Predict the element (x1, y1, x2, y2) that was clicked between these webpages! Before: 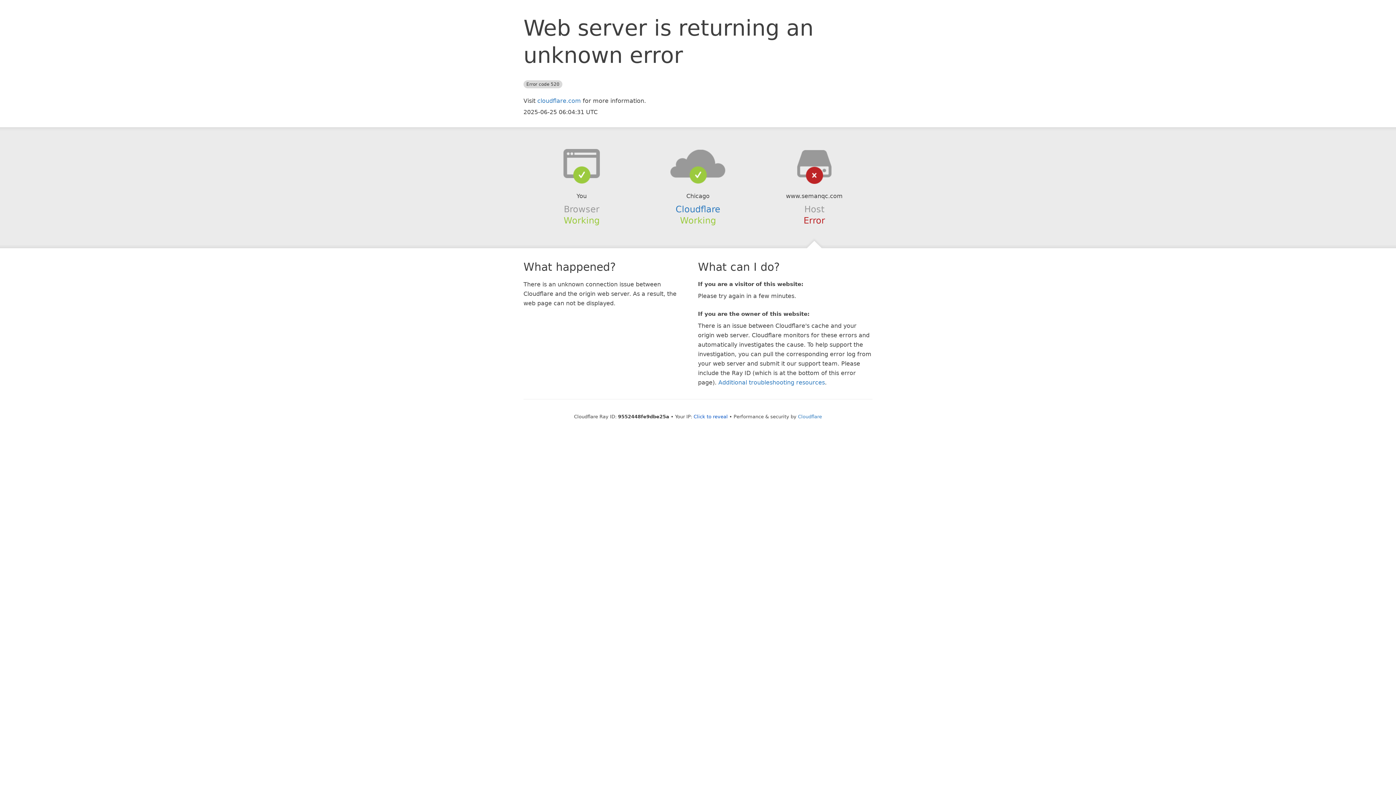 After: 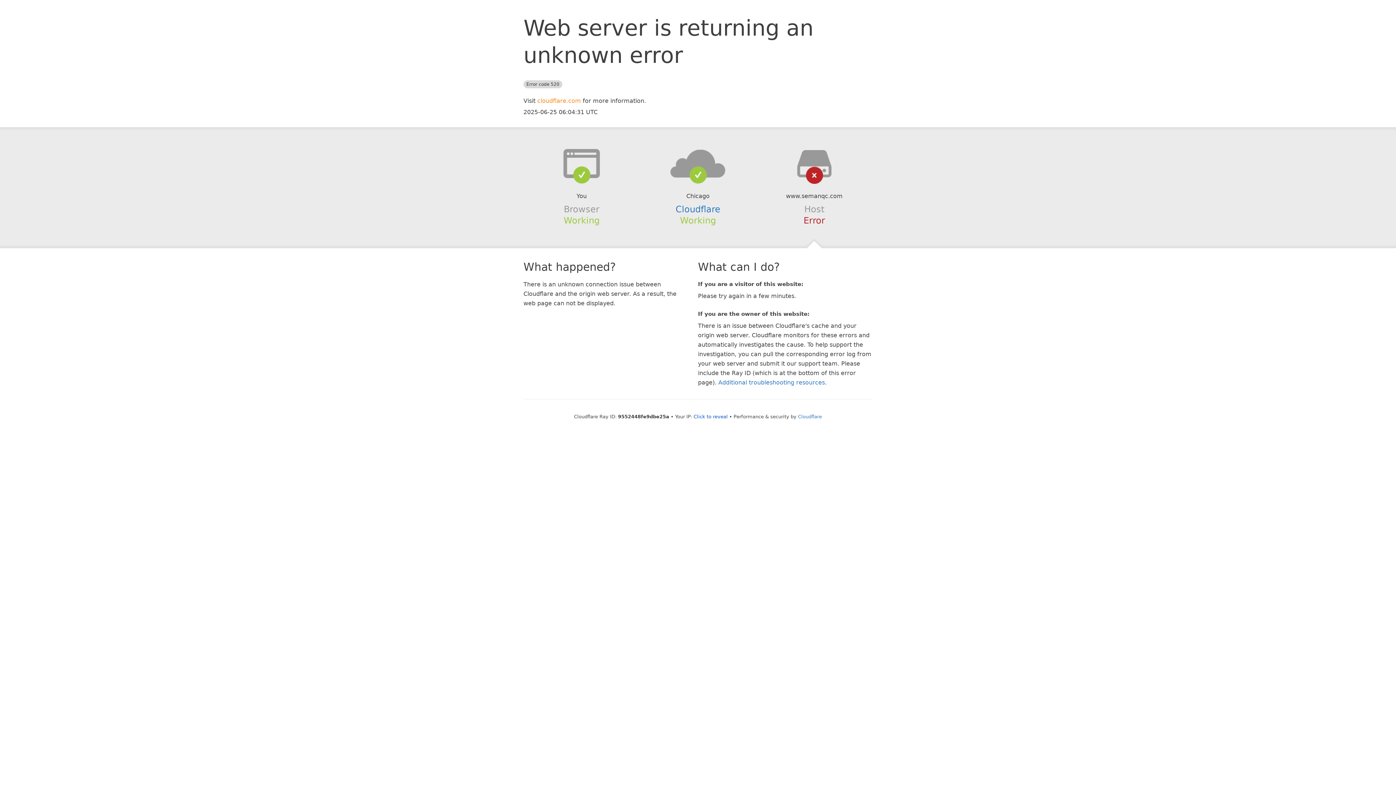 Action: label: cloudflare.com bbox: (537, 97, 581, 104)